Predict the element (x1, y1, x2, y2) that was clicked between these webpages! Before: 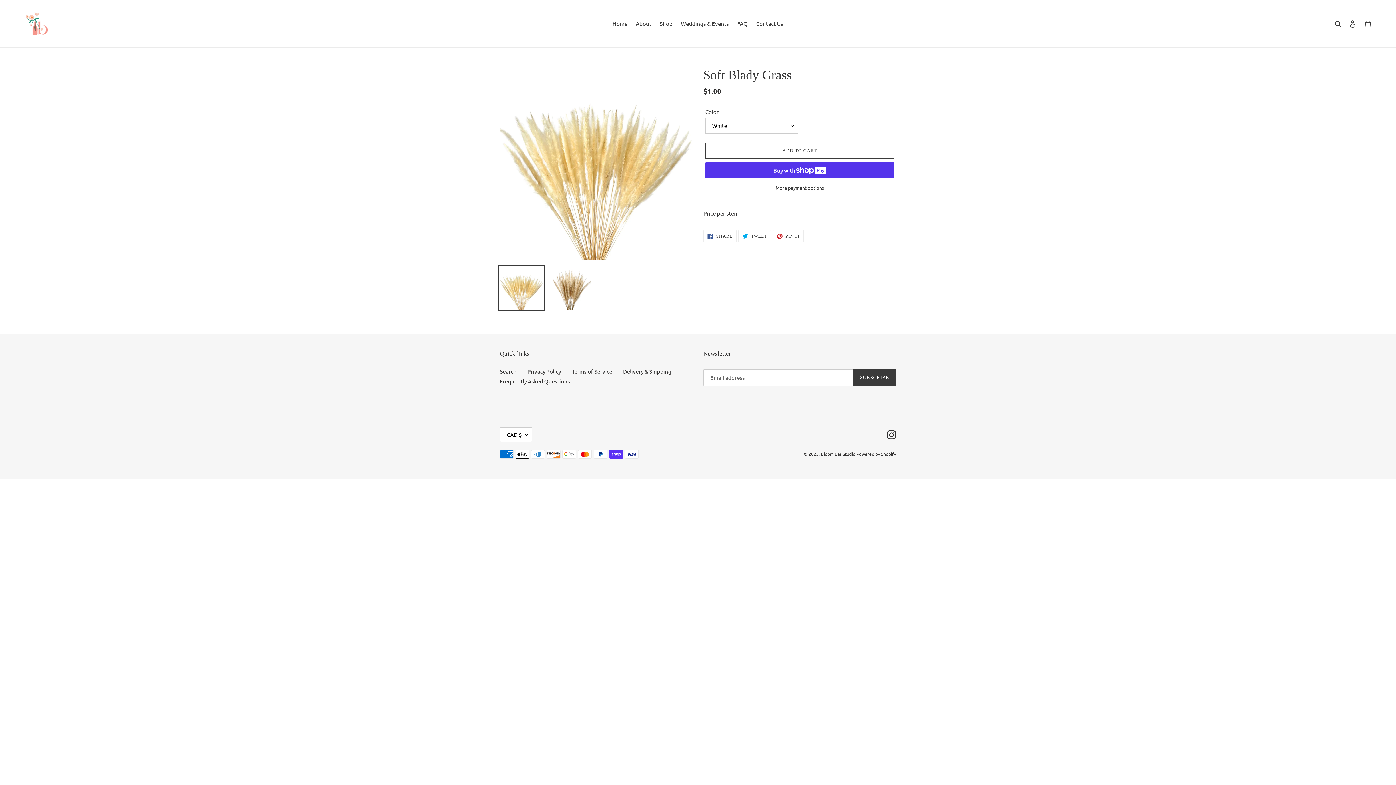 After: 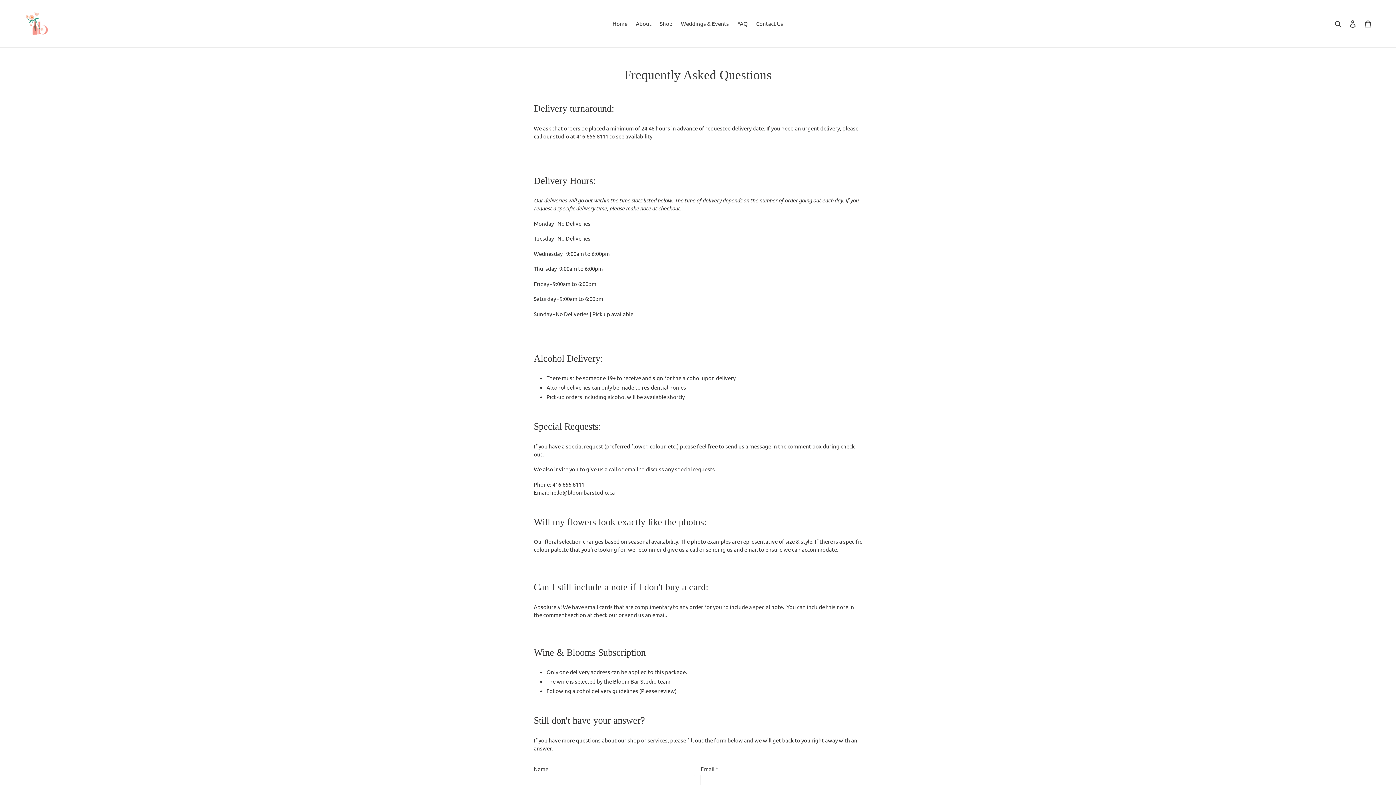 Action: label: FAQ bbox: (733, 18, 751, 28)